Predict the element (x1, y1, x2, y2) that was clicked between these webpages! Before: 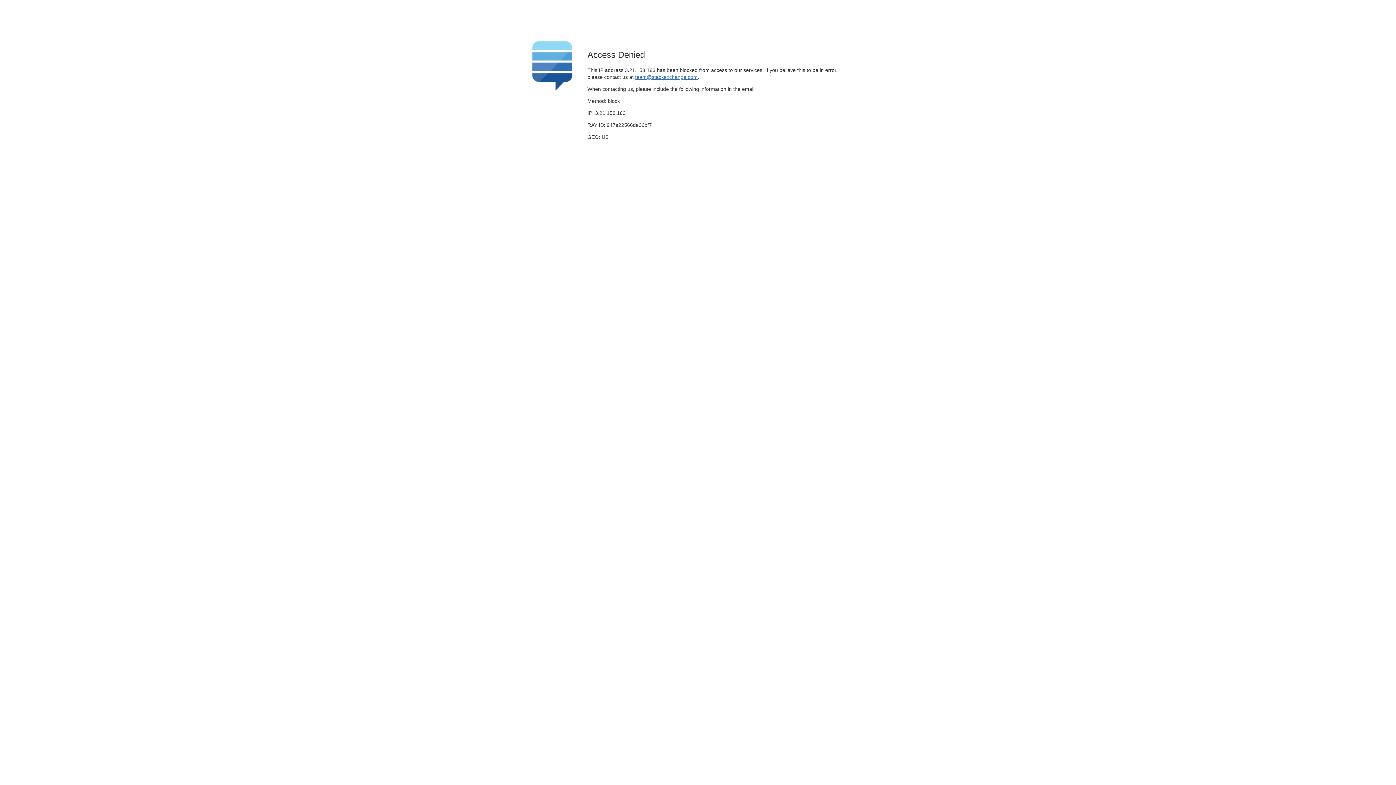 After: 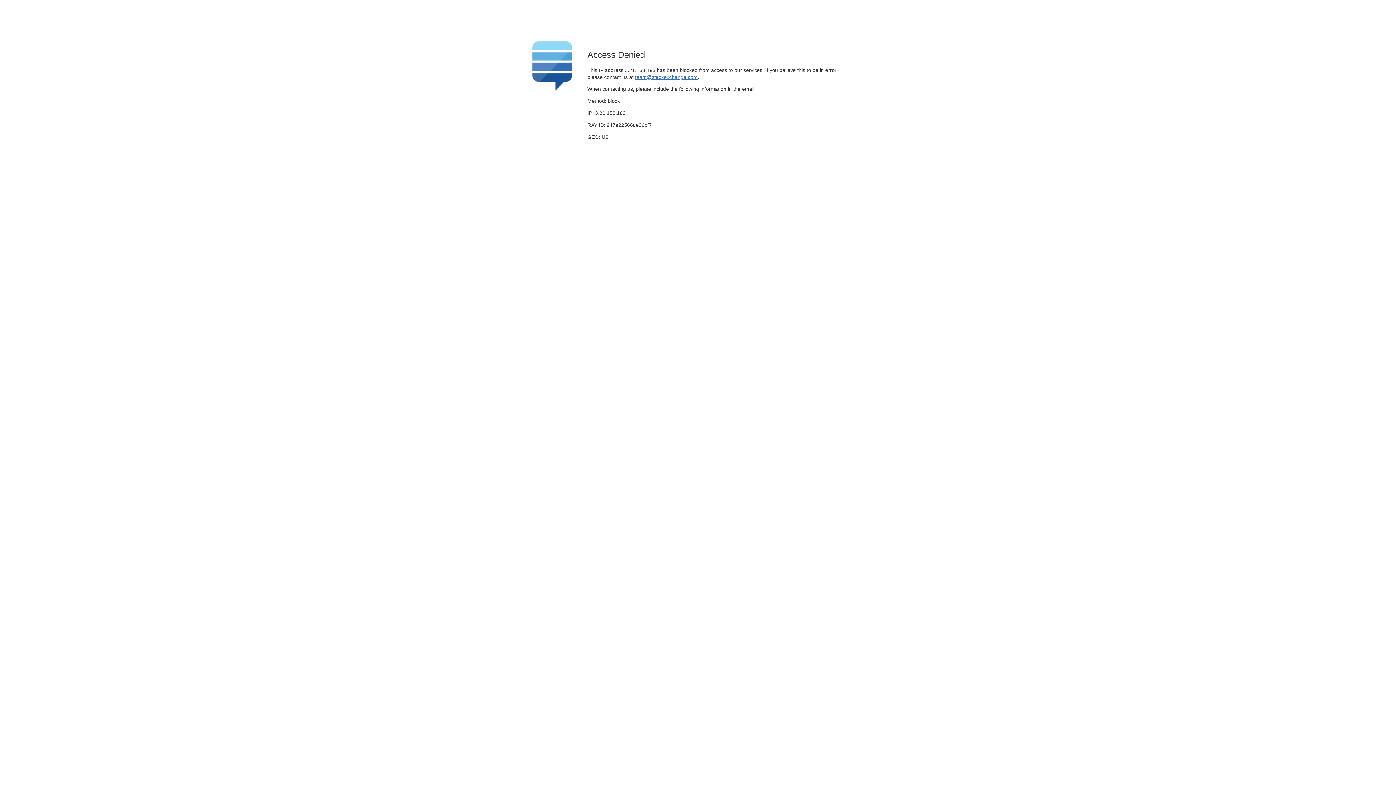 Action: bbox: (635, 74, 697, 79) label: team@stackexchange.com